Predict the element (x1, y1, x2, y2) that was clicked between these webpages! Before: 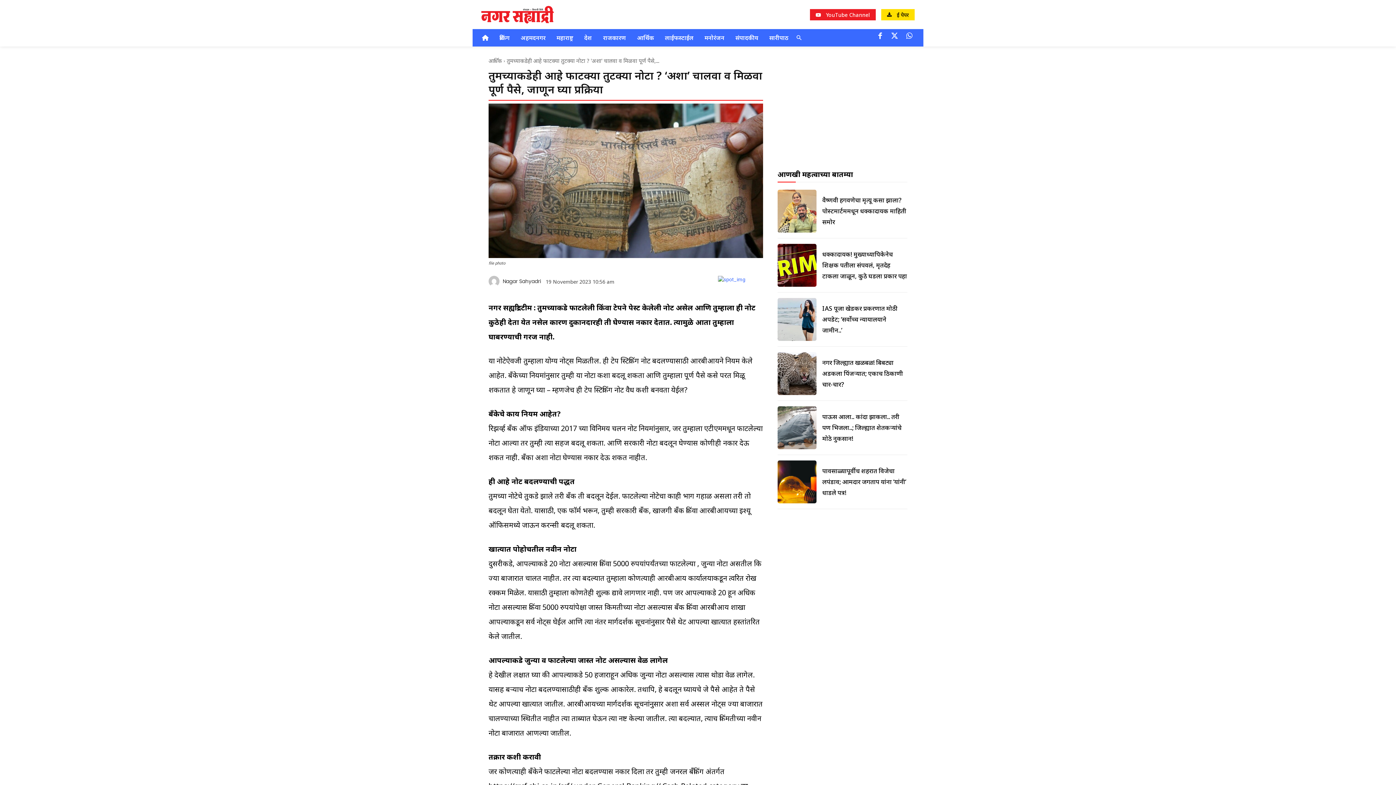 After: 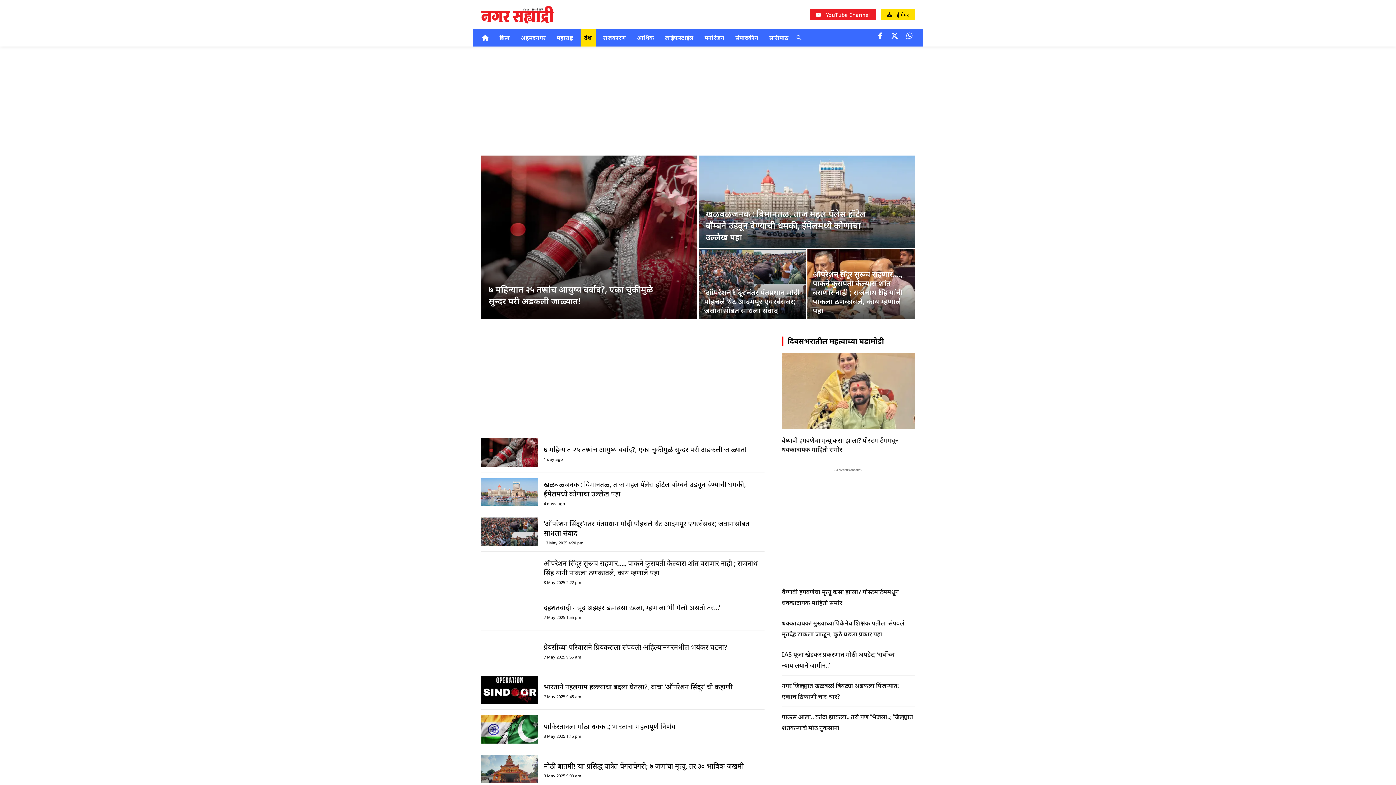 Action: bbox: (580, 29, 596, 46) label: देश